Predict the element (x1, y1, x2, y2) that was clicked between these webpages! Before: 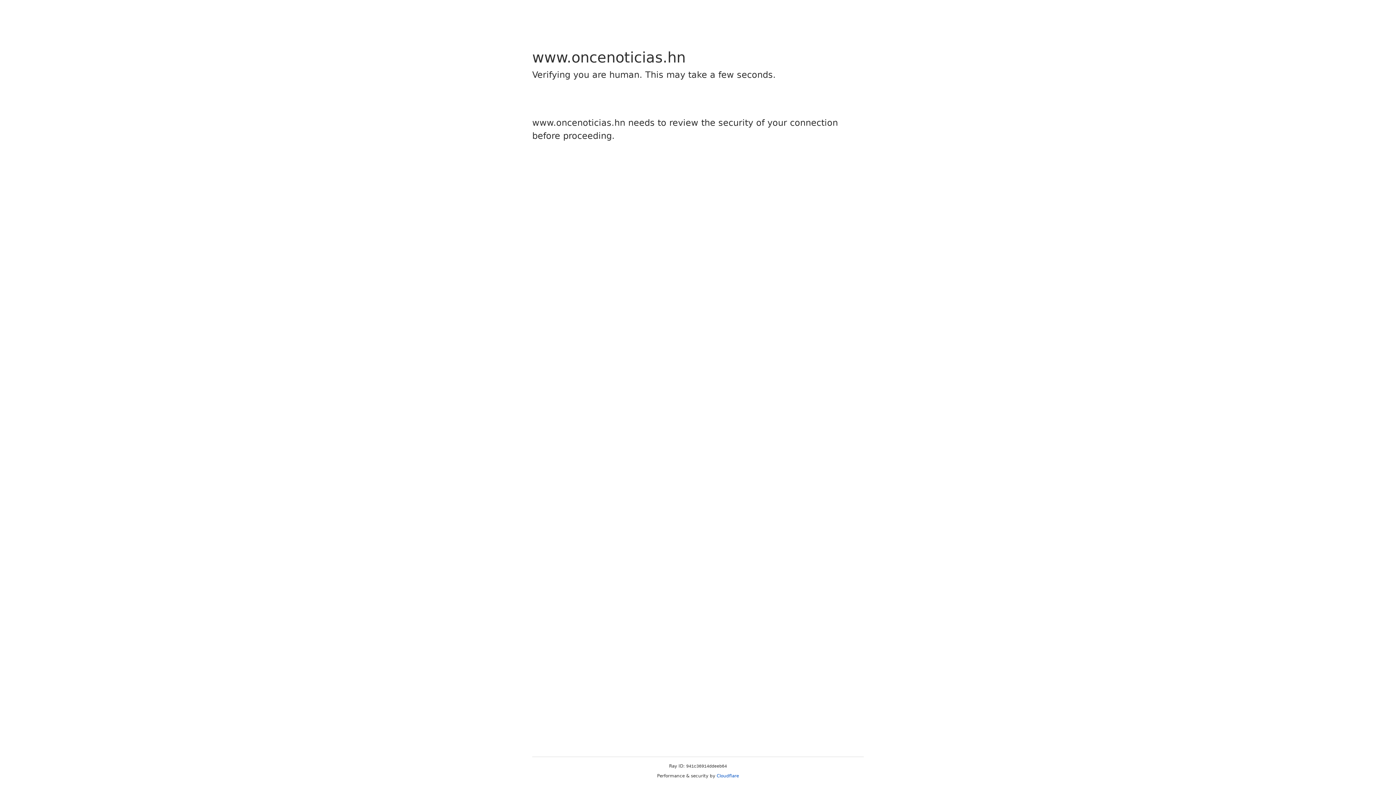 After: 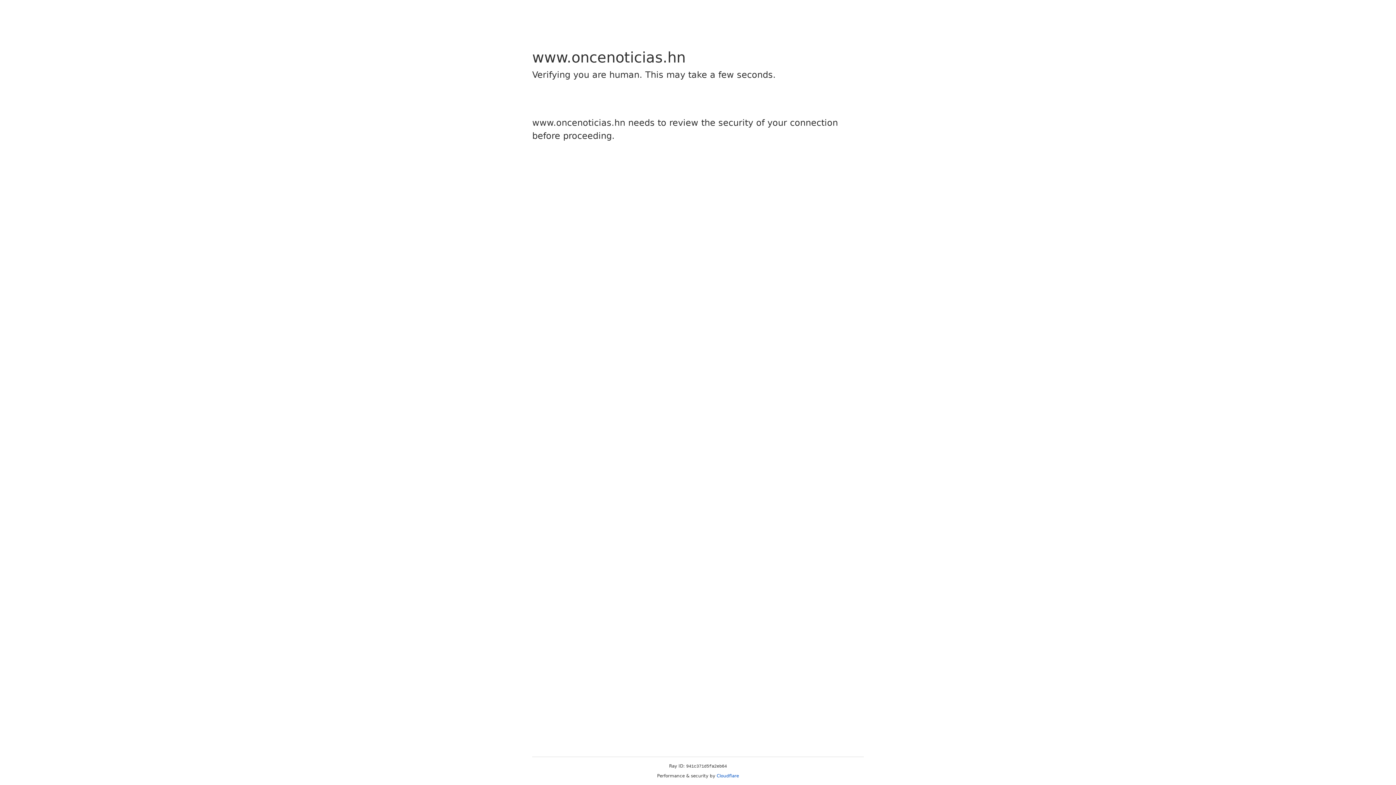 Action: label: Cloudflare bbox: (716, 773, 739, 778)